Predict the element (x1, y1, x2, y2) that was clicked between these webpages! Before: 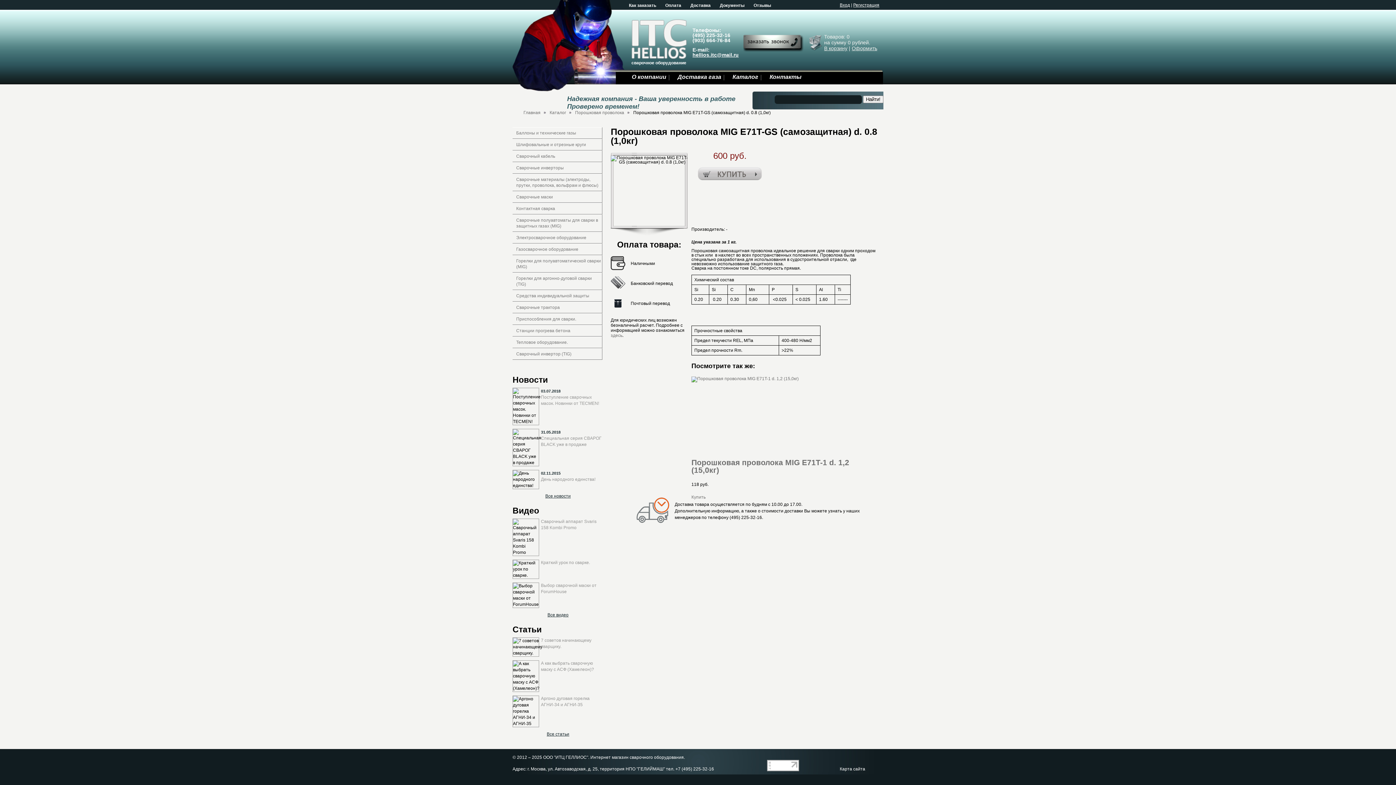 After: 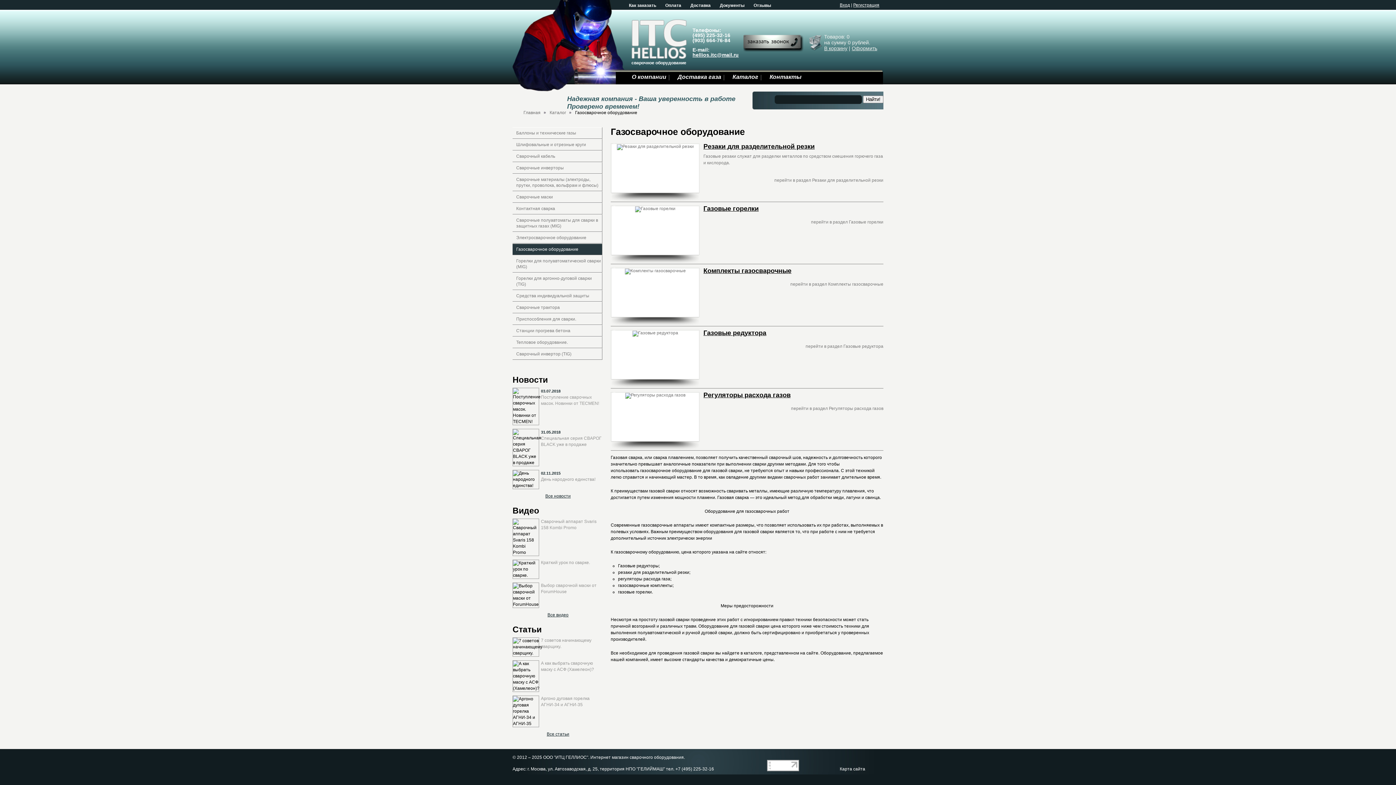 Action: label: Газосварочное оборудование bbox: (516, 246, 578, 252)